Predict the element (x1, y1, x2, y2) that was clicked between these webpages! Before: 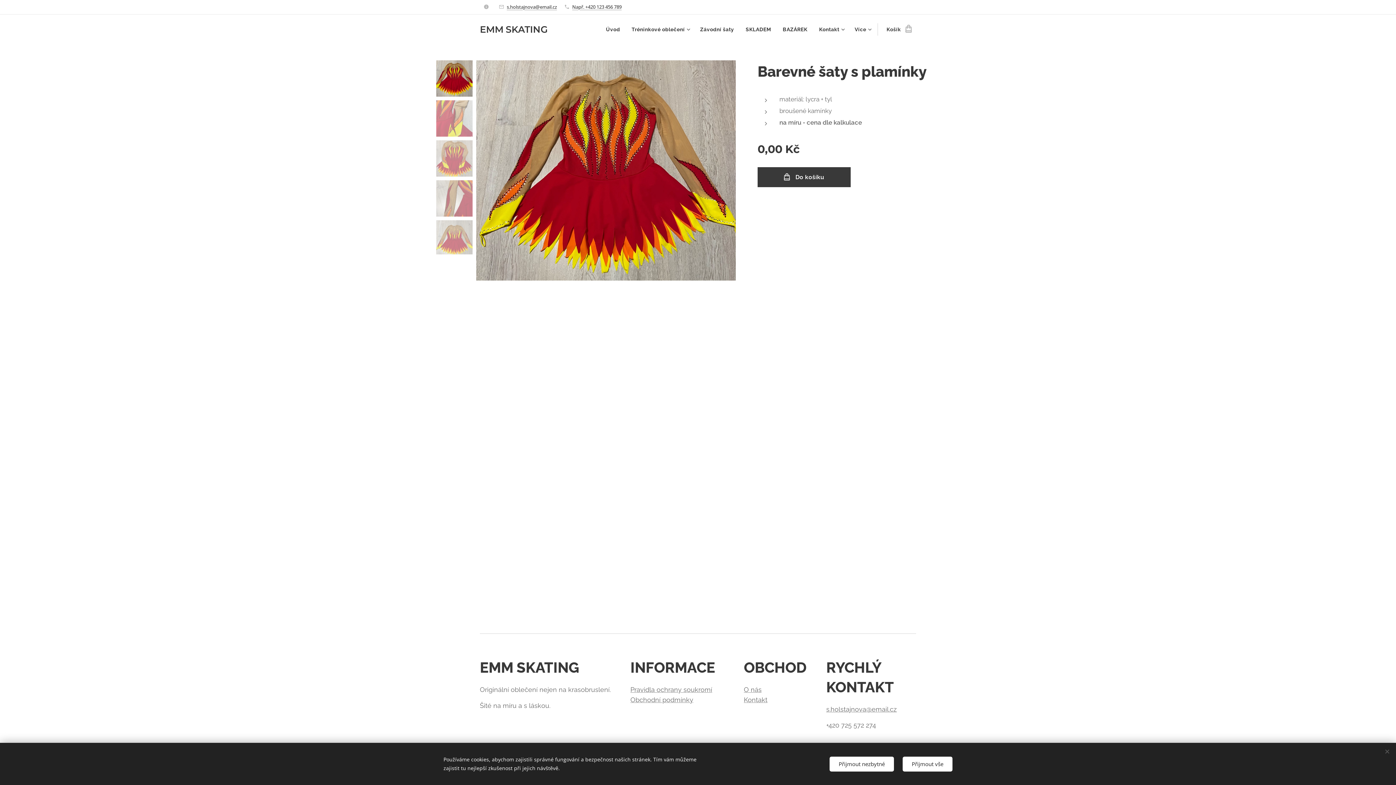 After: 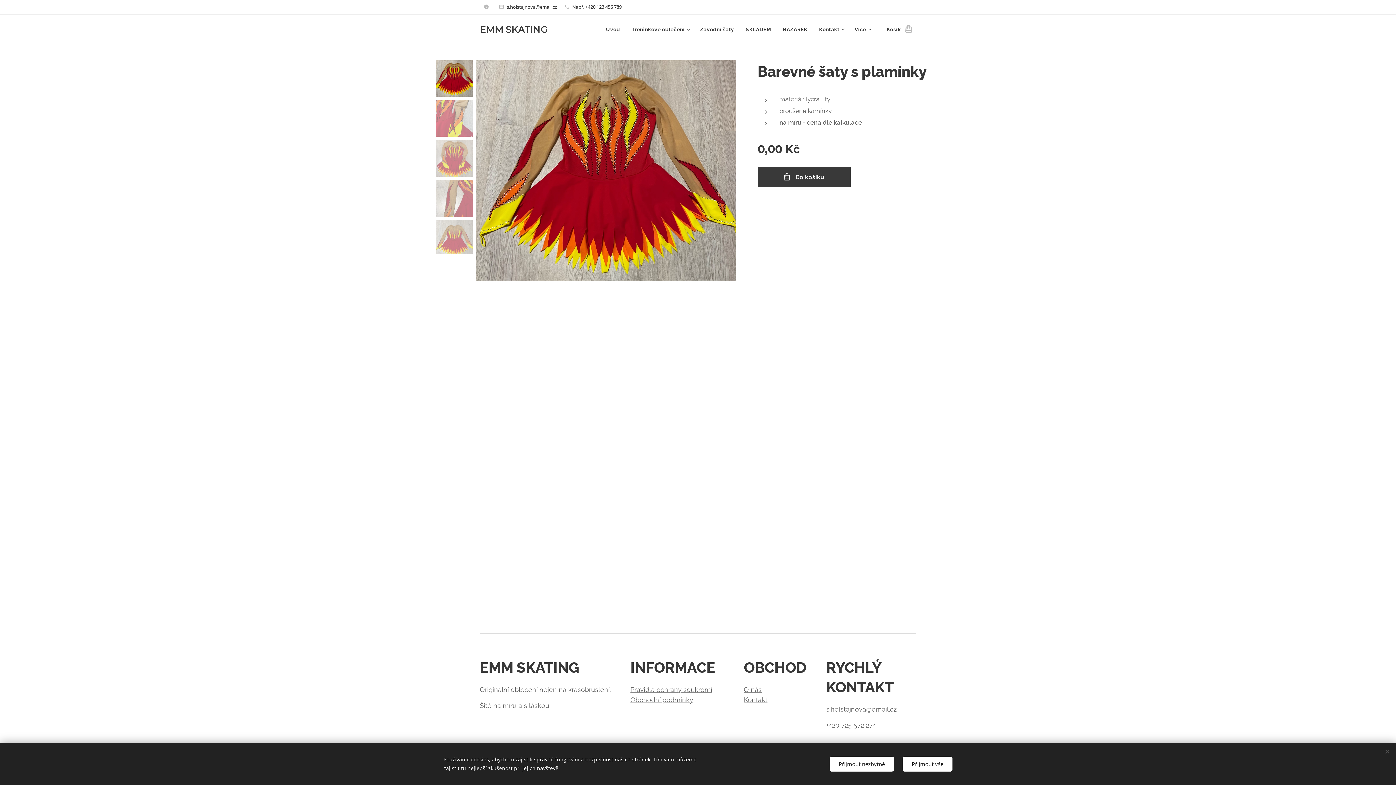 Action: bbox: (572, 3, 621, 10) label: Např. +420 123 456 789